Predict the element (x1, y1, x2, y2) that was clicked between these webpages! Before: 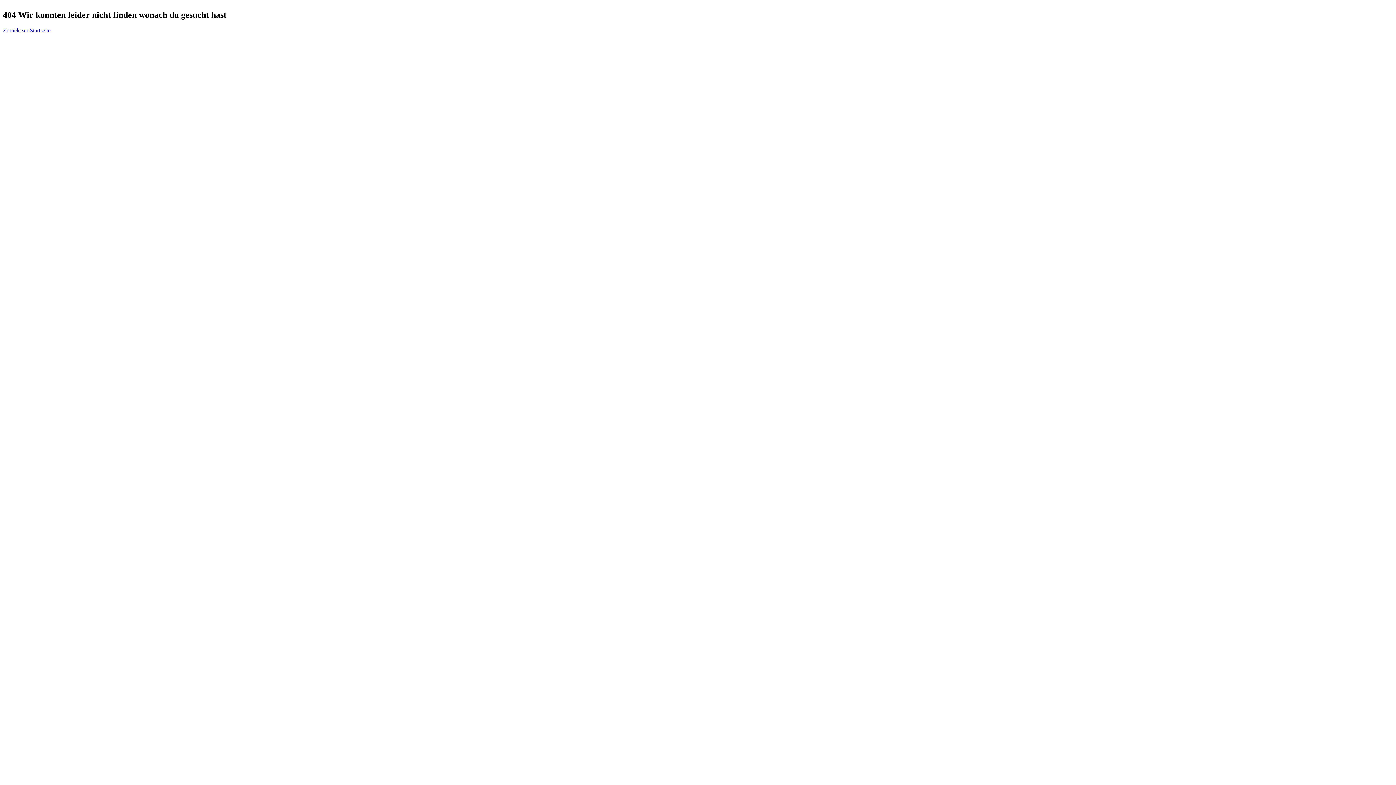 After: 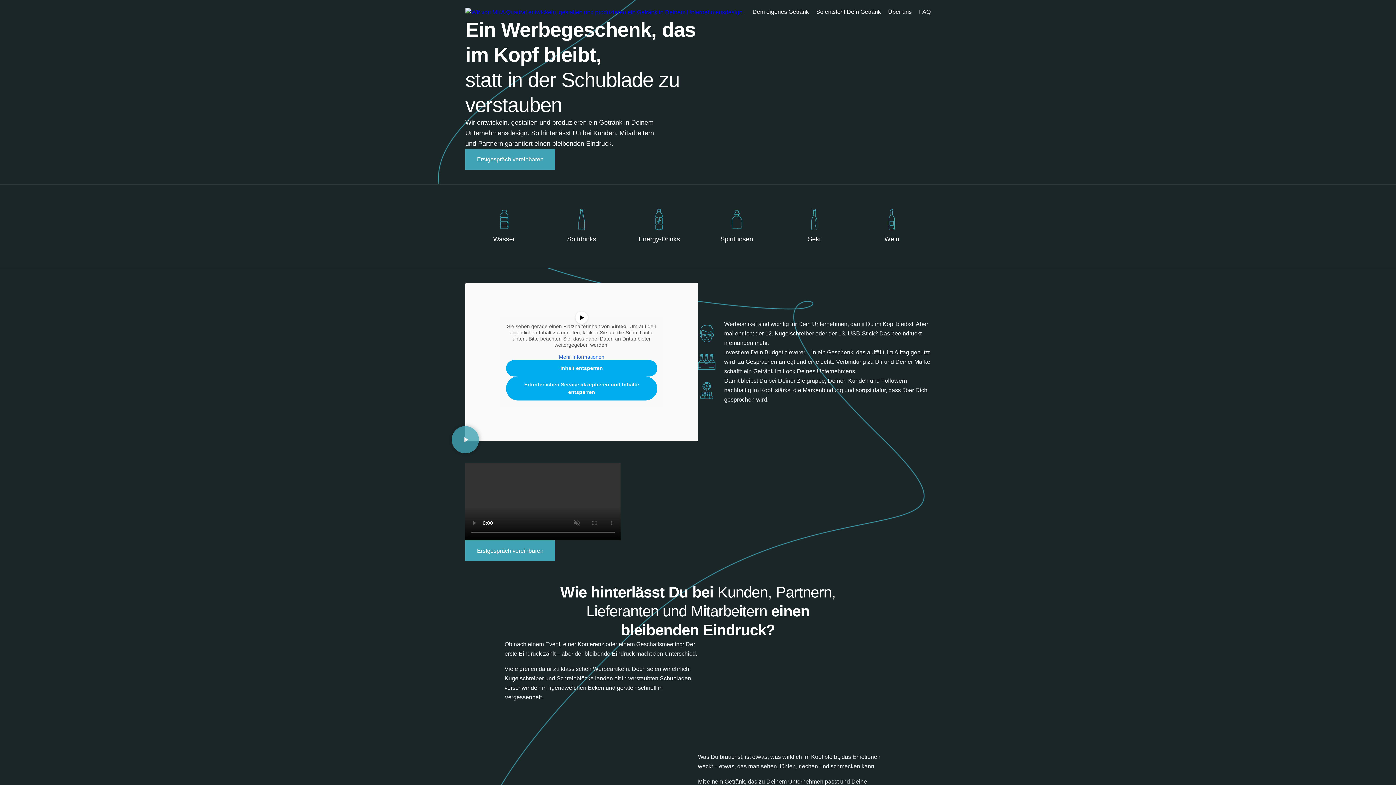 Action: label: Zurück zur Startseite bbox: (2, 27, 50, 33)